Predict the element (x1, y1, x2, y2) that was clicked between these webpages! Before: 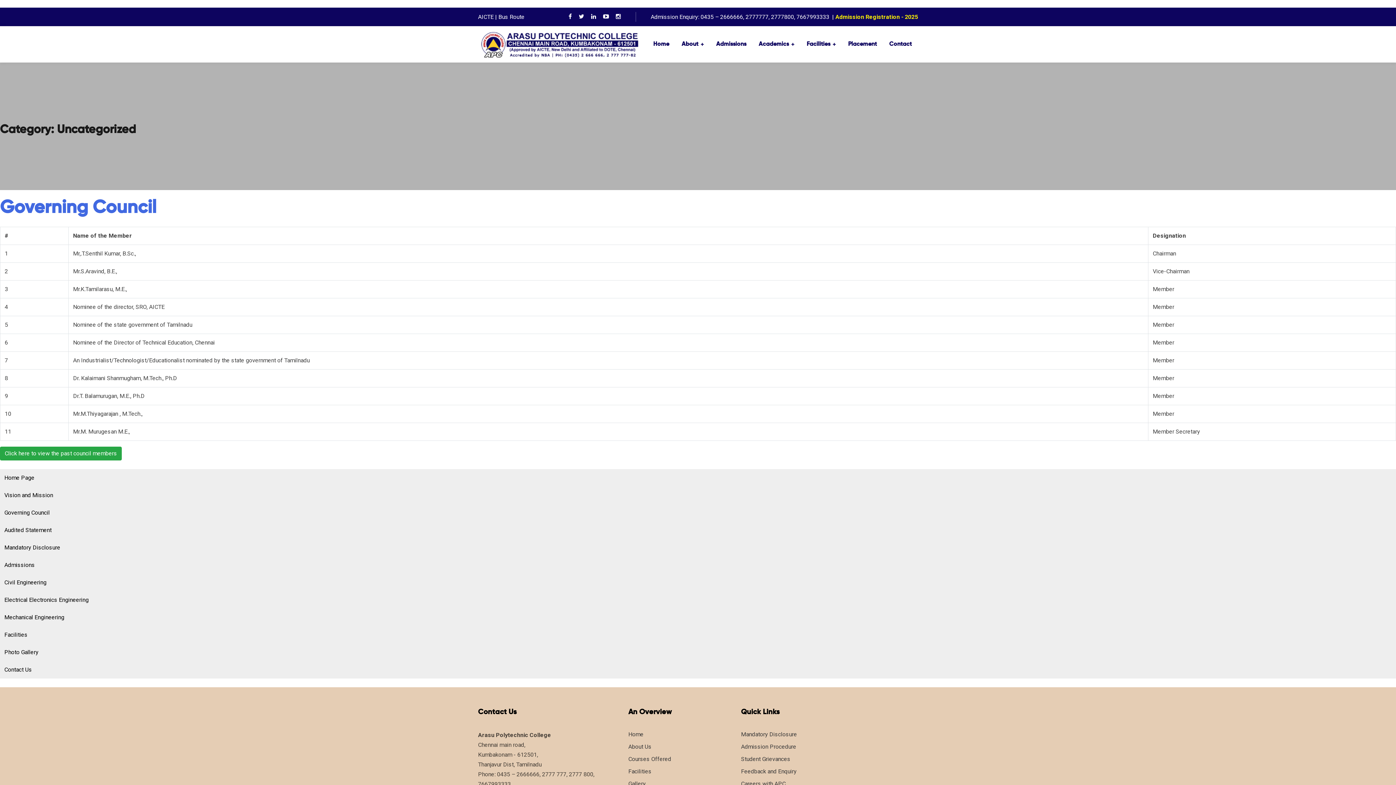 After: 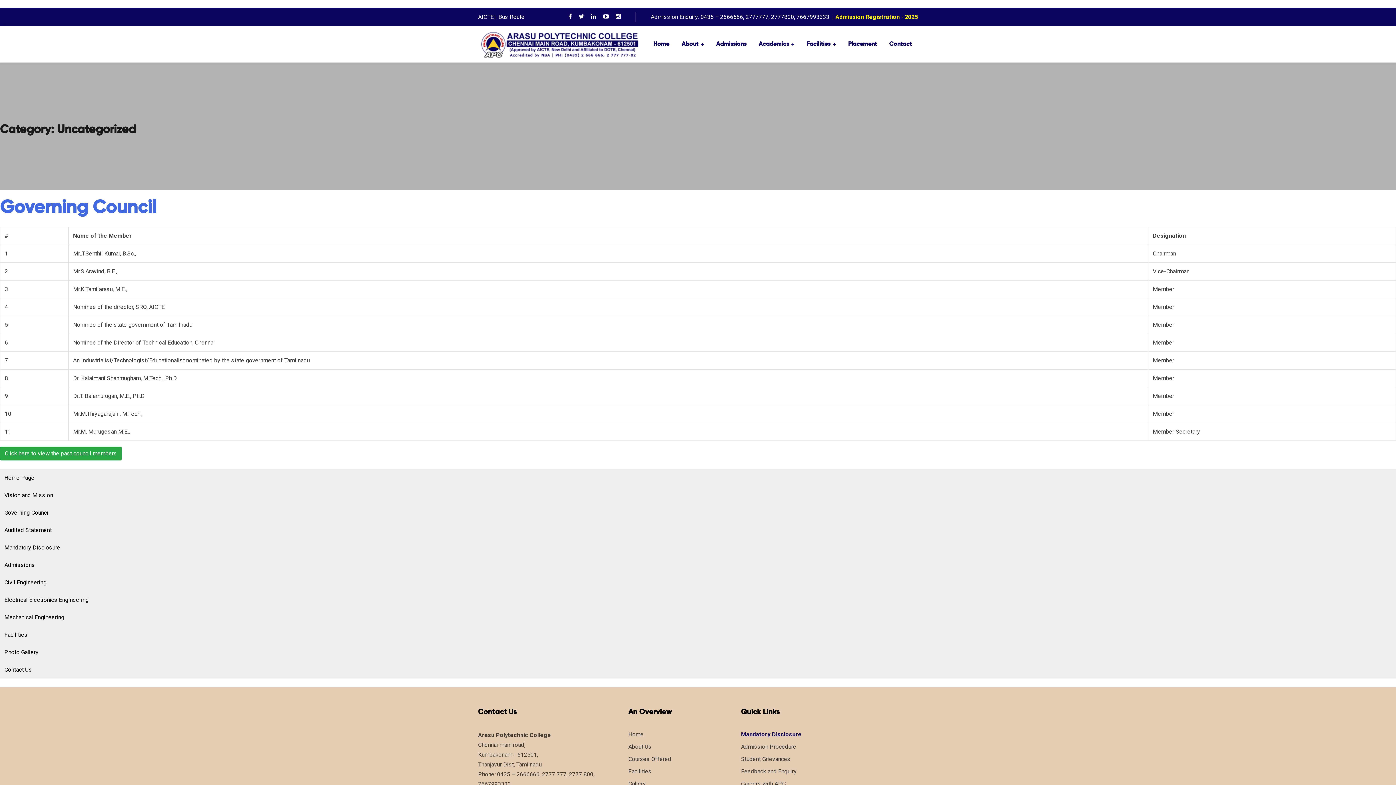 Action: bbox: (741, 731, 797, 738) label: Mandatory Disclosure